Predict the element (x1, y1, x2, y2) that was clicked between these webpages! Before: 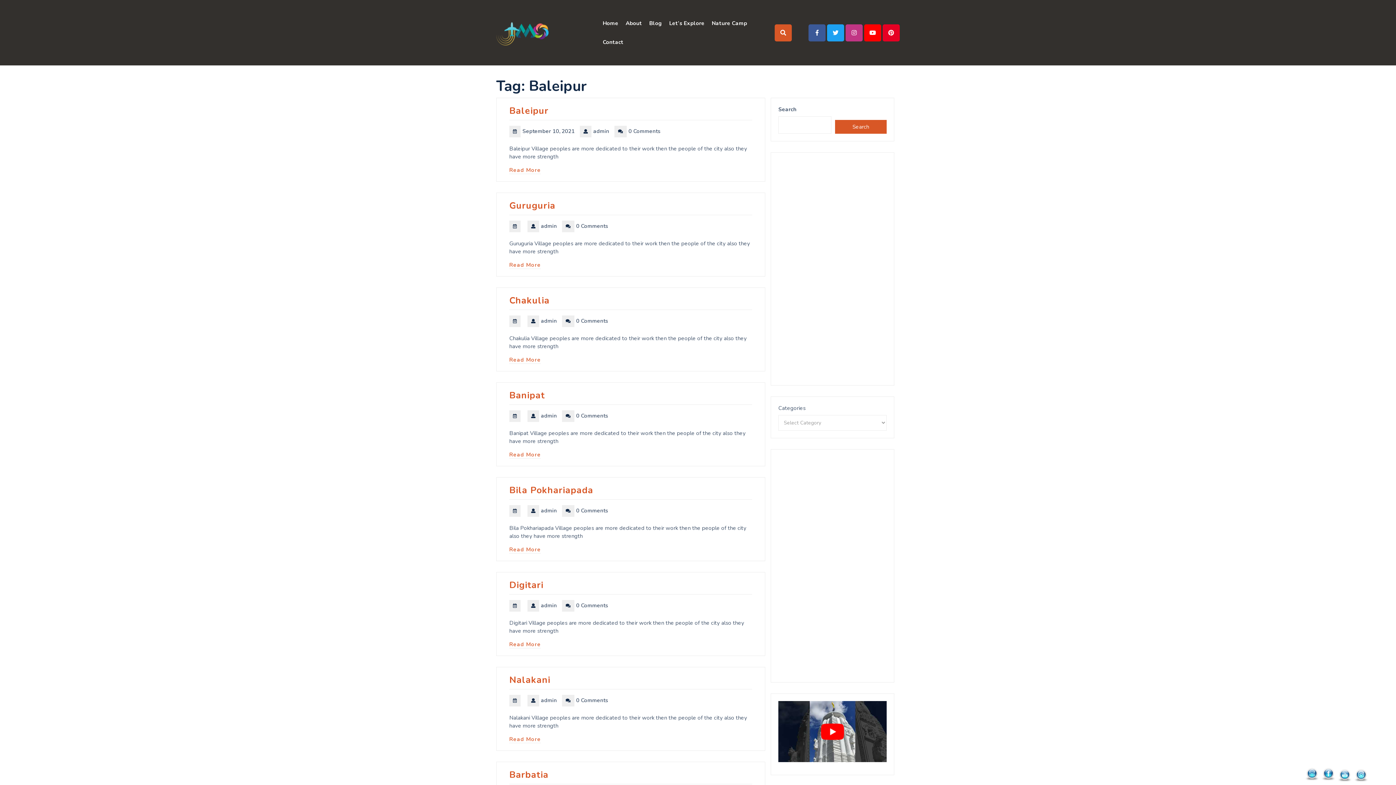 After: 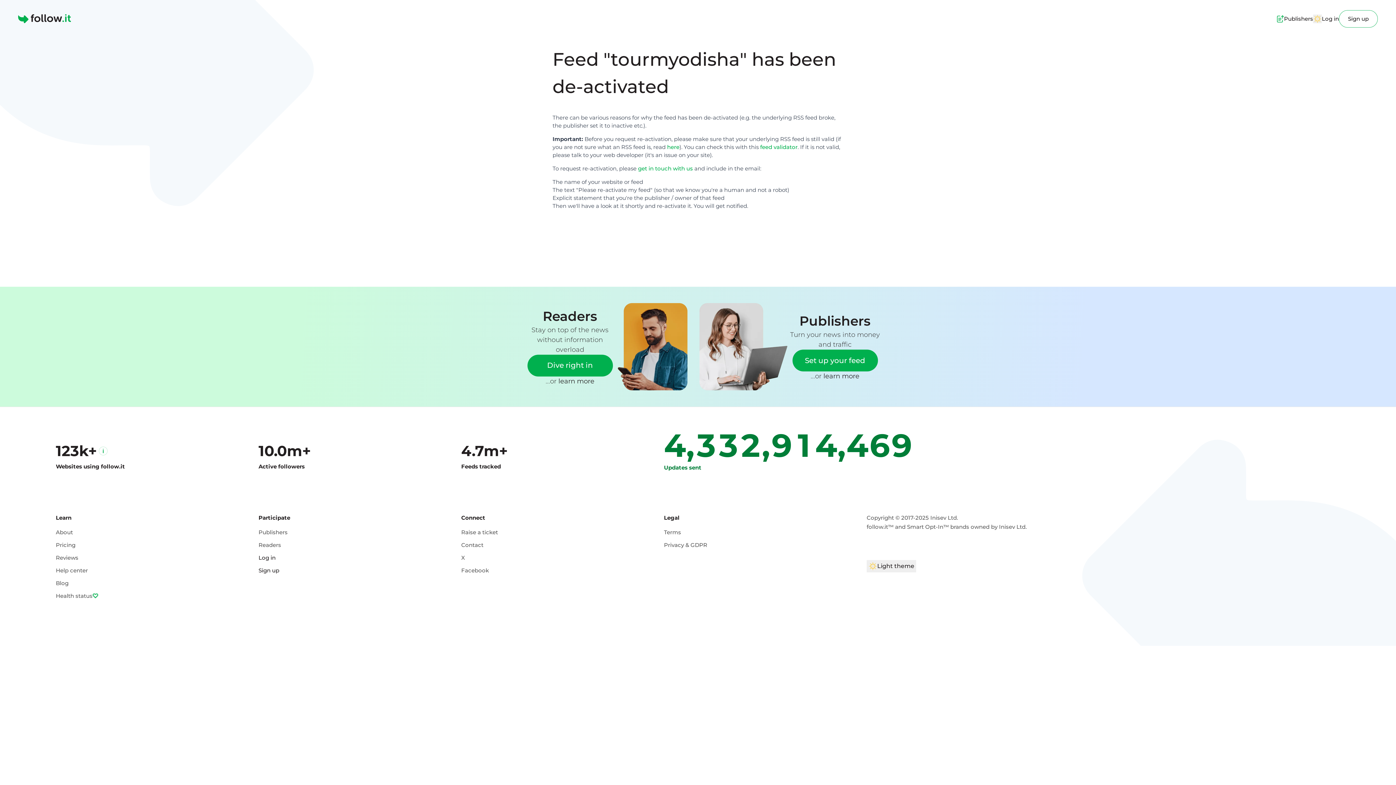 Action: bbox: (827, 29, 844, 36)